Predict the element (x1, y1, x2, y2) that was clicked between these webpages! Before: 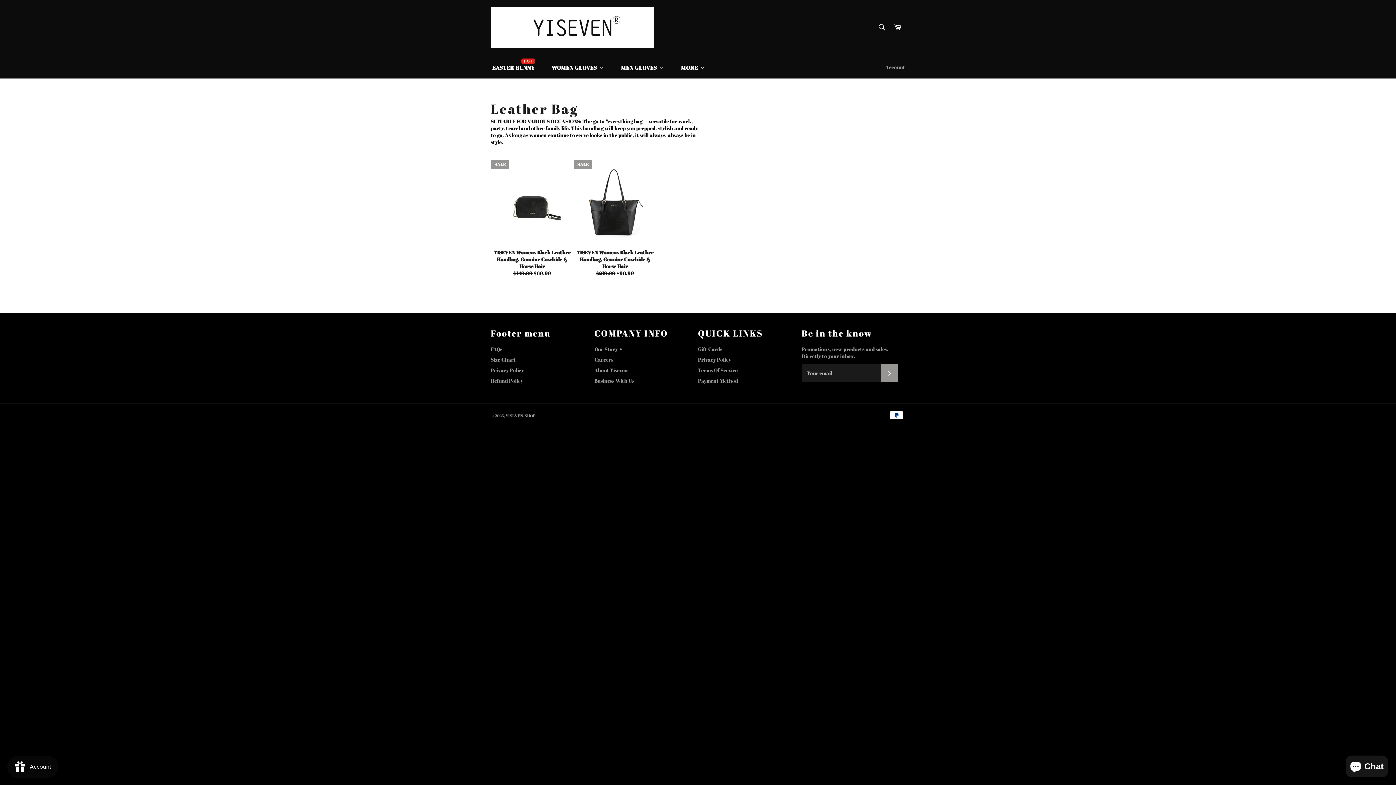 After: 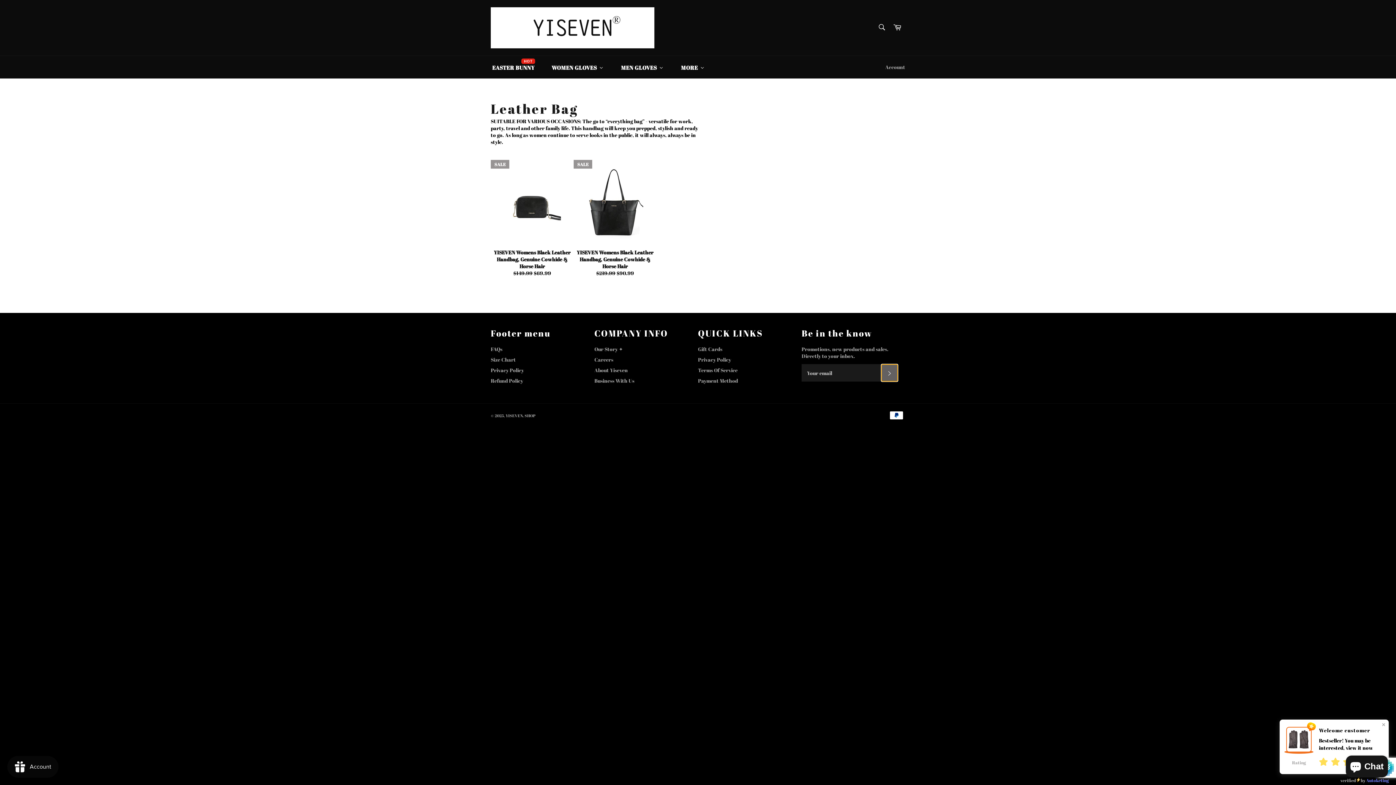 Action: label: SUBSCRIBE bbox: (881, 355, 898, 372)